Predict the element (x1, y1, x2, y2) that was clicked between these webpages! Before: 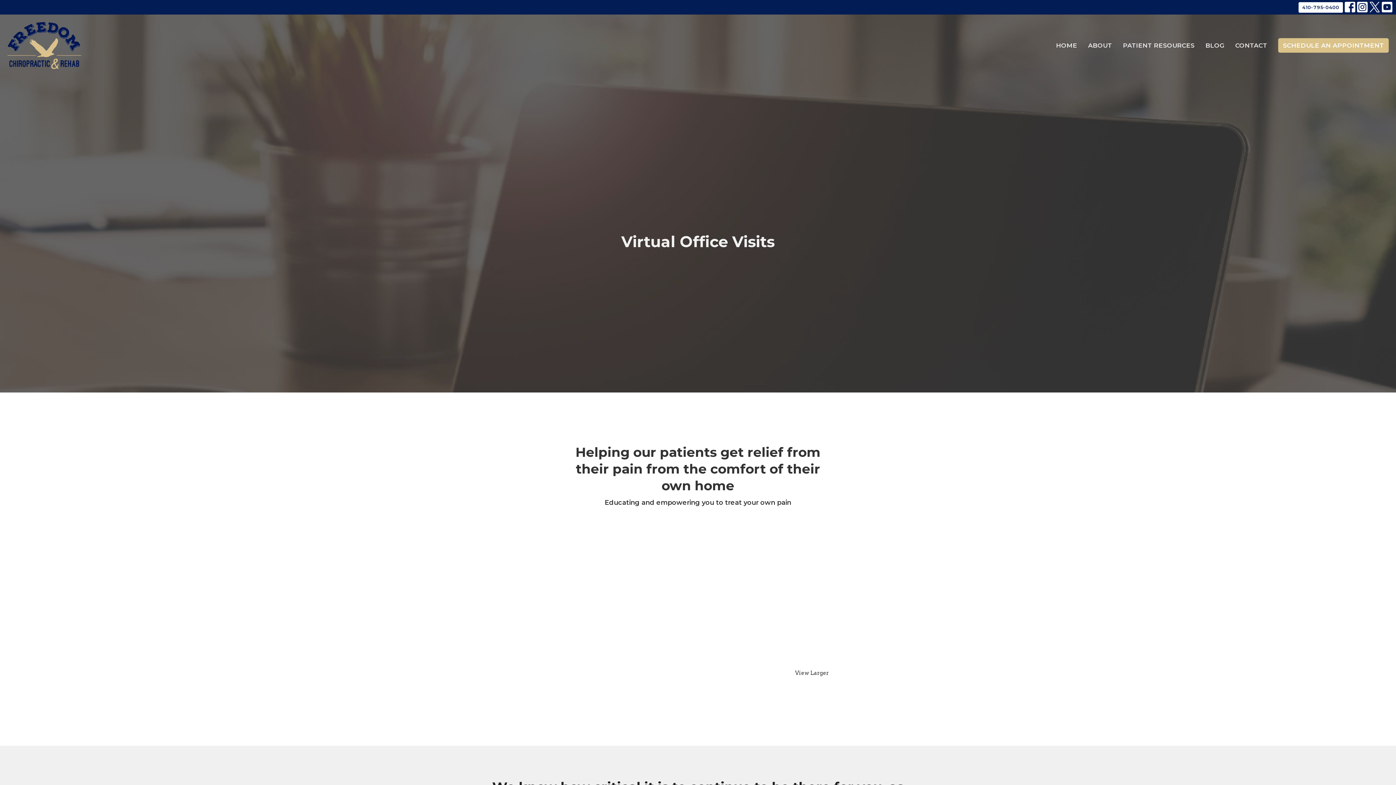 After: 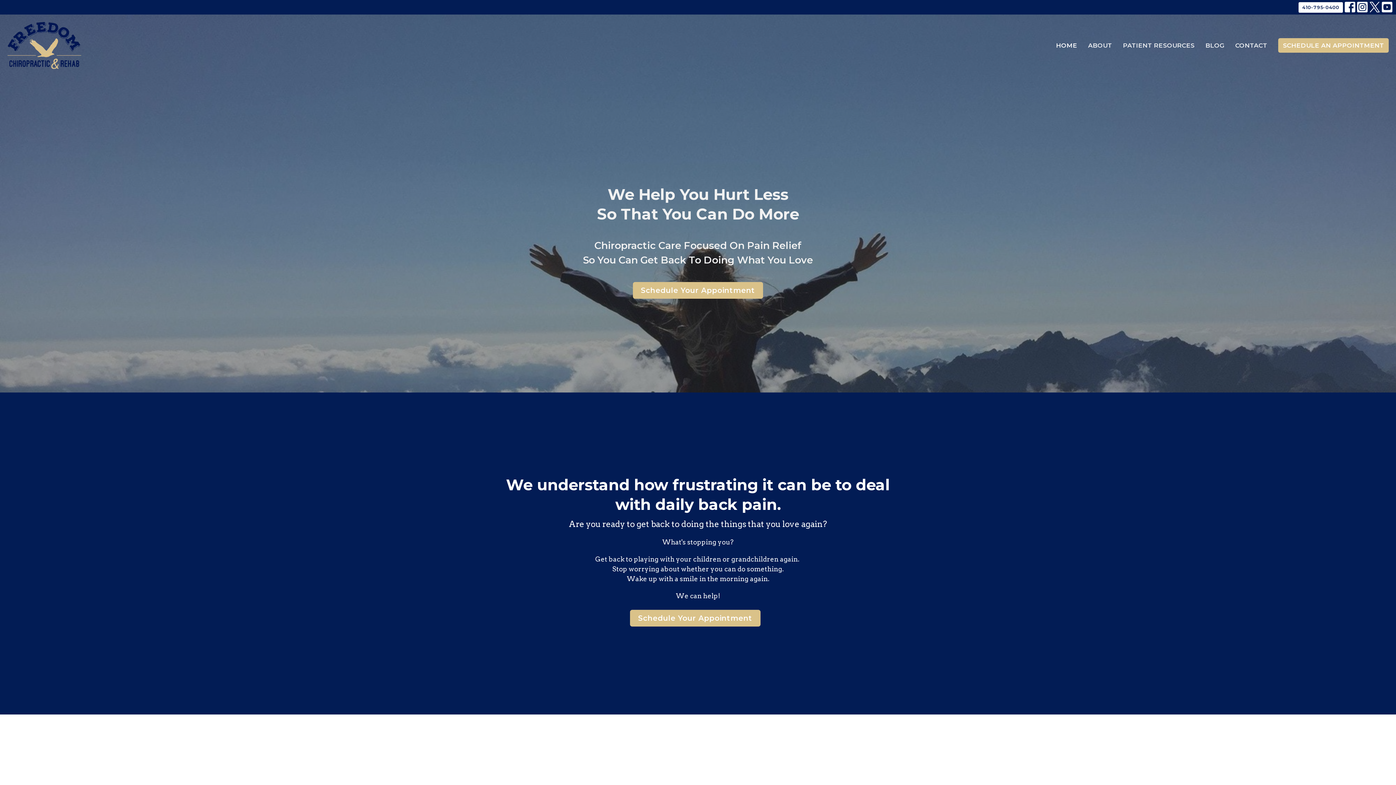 Action: bbox: (7, 21, 81, 69)